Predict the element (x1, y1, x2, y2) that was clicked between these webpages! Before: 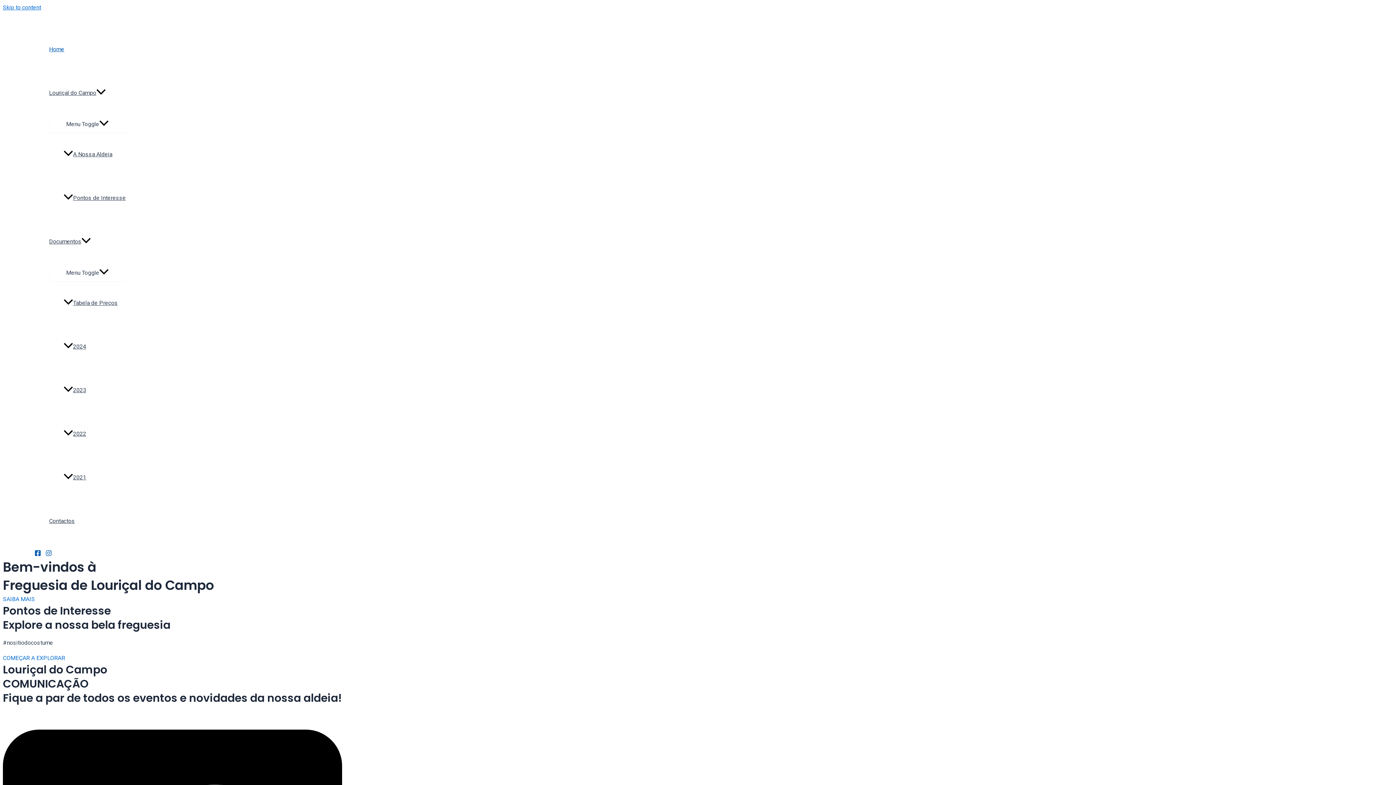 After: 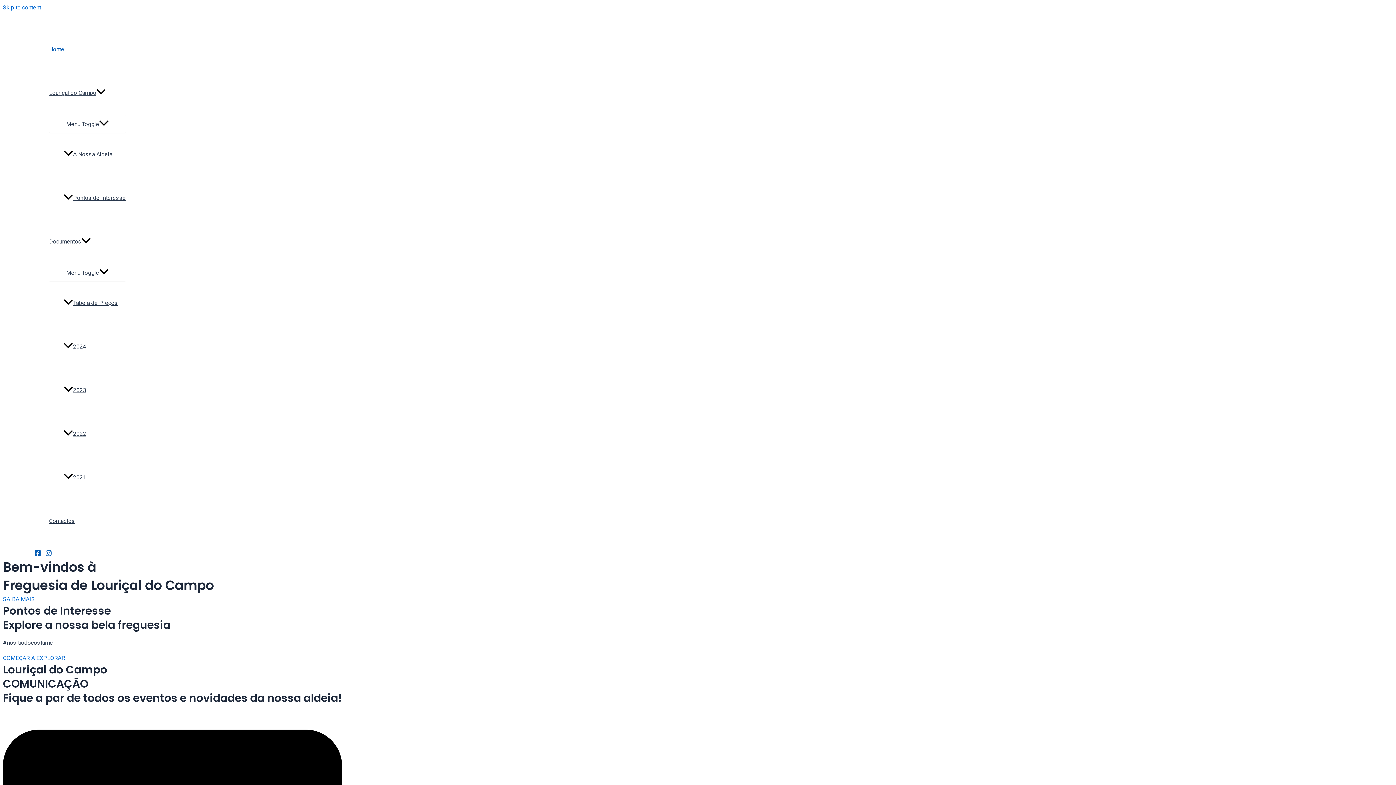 Action: bbox: (34, 551, 41, 558) label: Facebook